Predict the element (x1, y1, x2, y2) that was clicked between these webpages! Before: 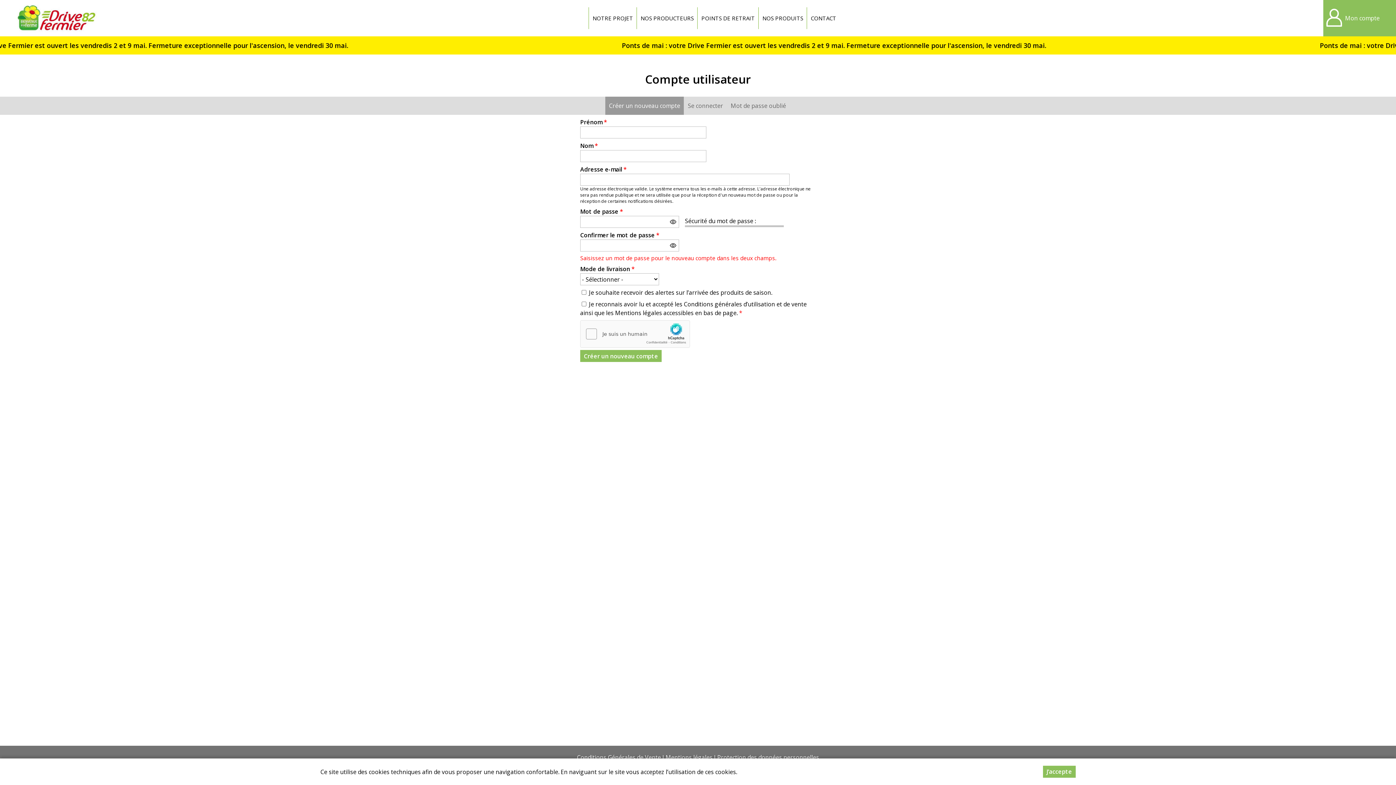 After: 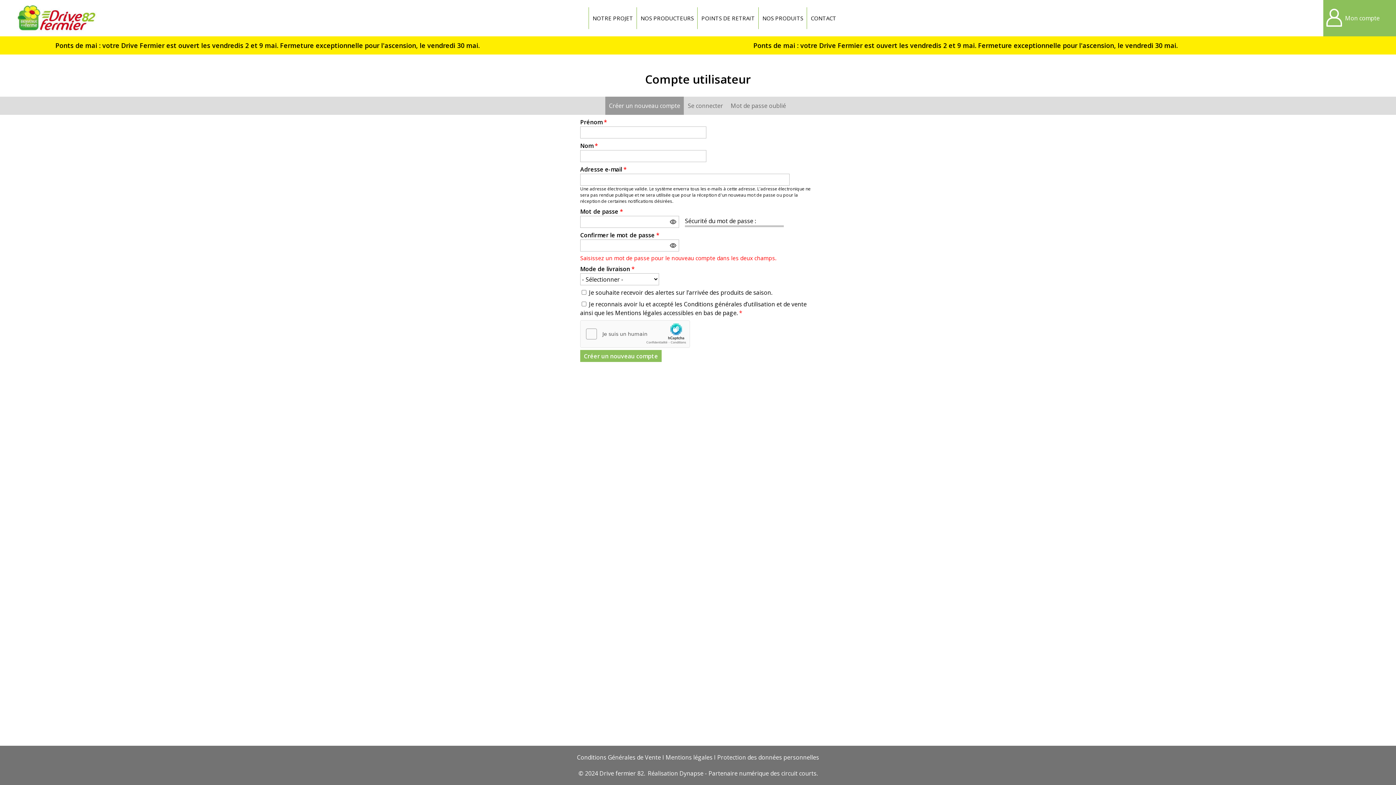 Action: label: J’accepte bbox: (1043, 766, 1075, 778)